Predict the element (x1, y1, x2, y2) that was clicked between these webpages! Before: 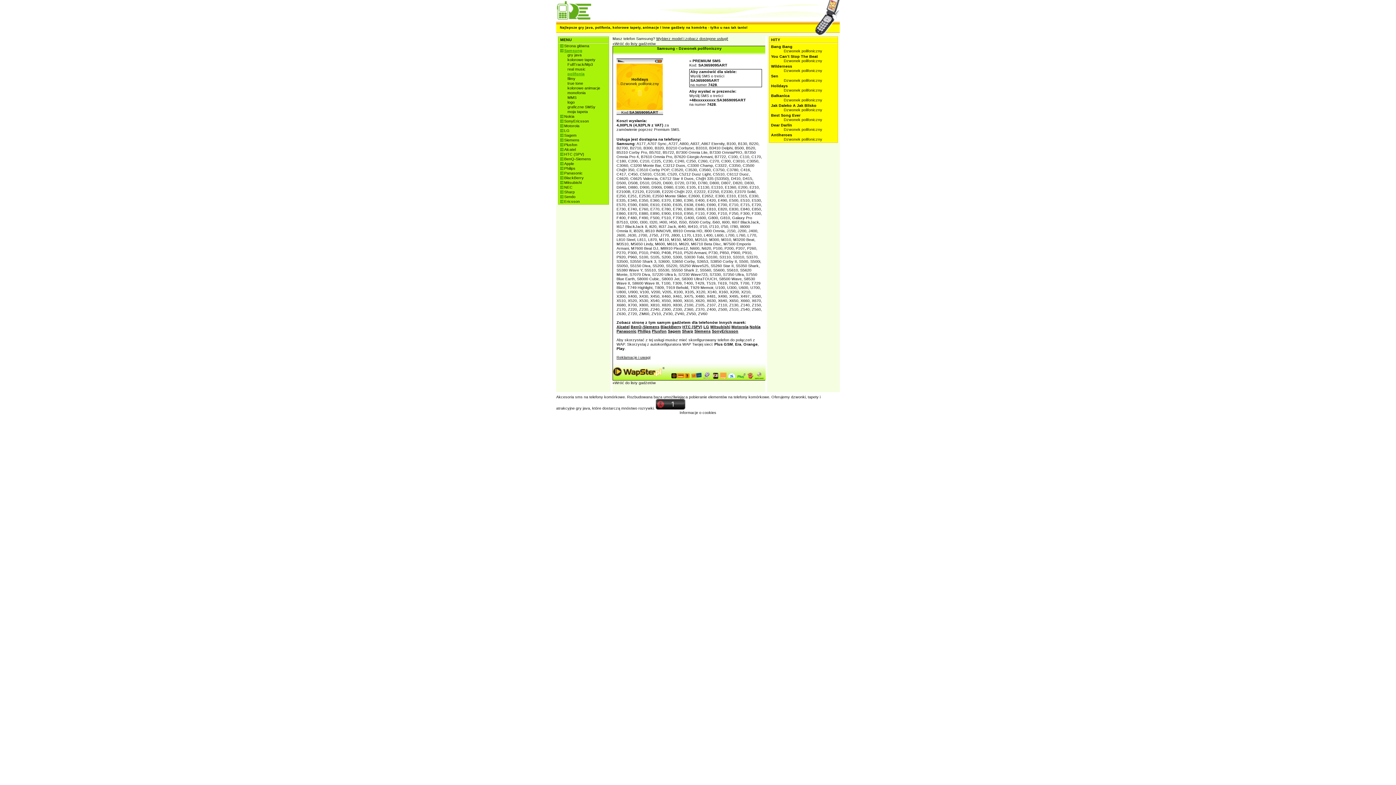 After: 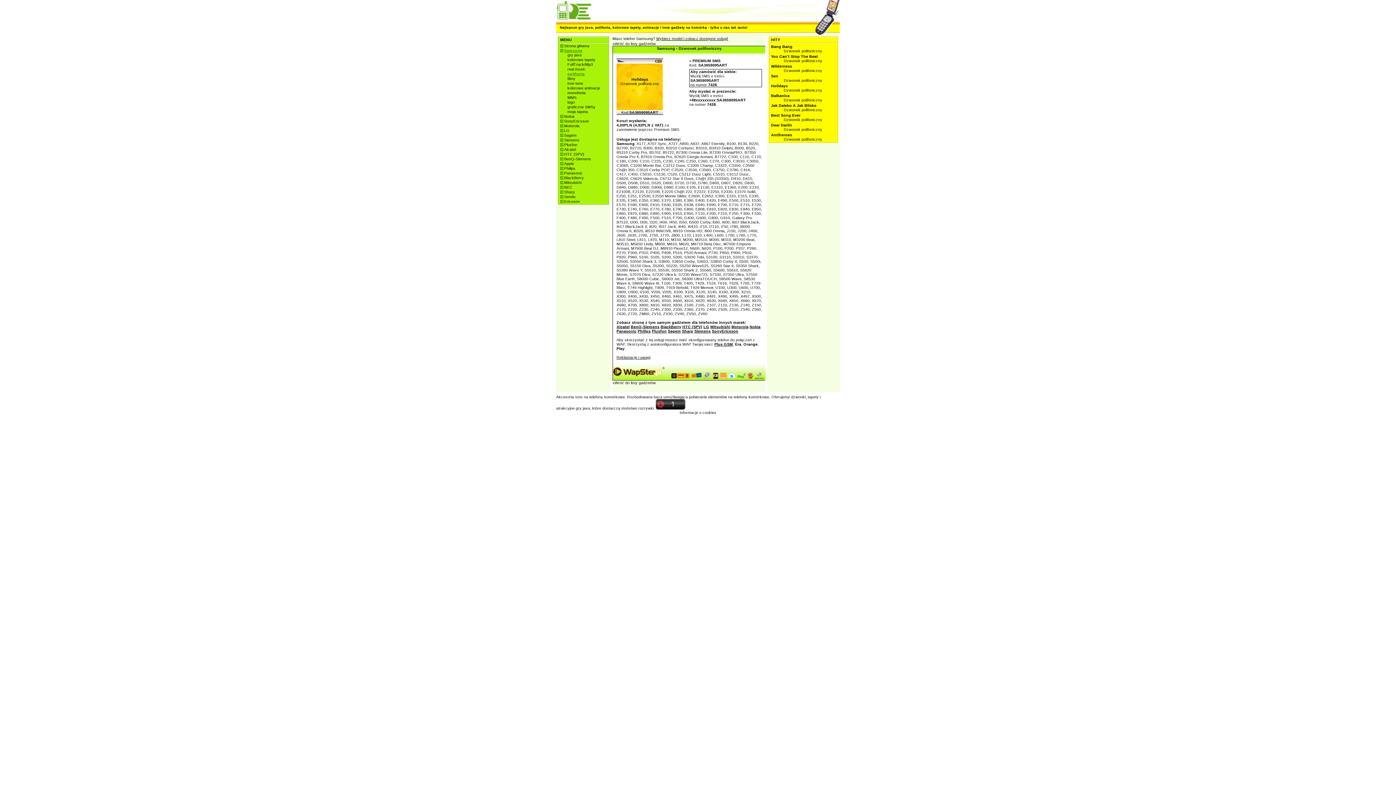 Action: bbox: (714, 342, 733, 346) label: Plus GSM